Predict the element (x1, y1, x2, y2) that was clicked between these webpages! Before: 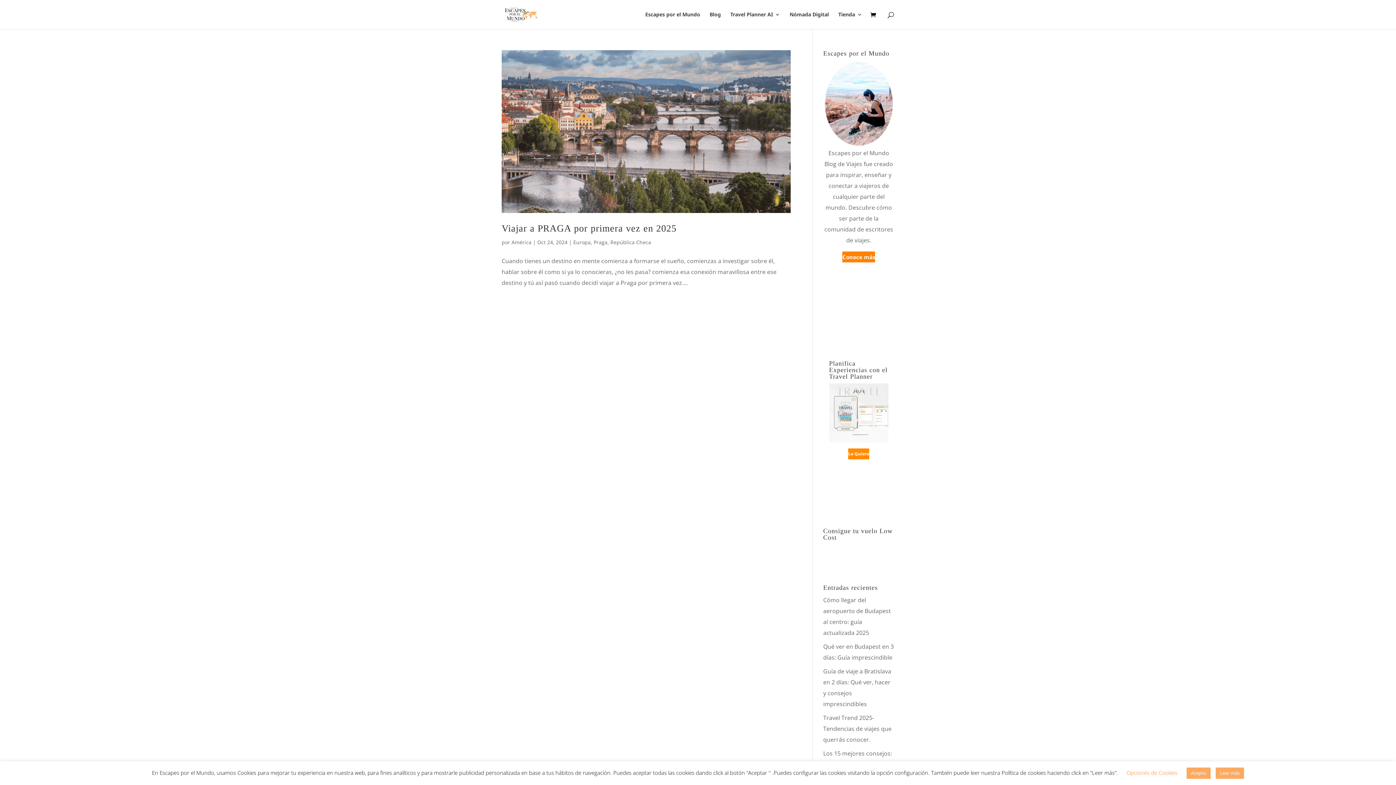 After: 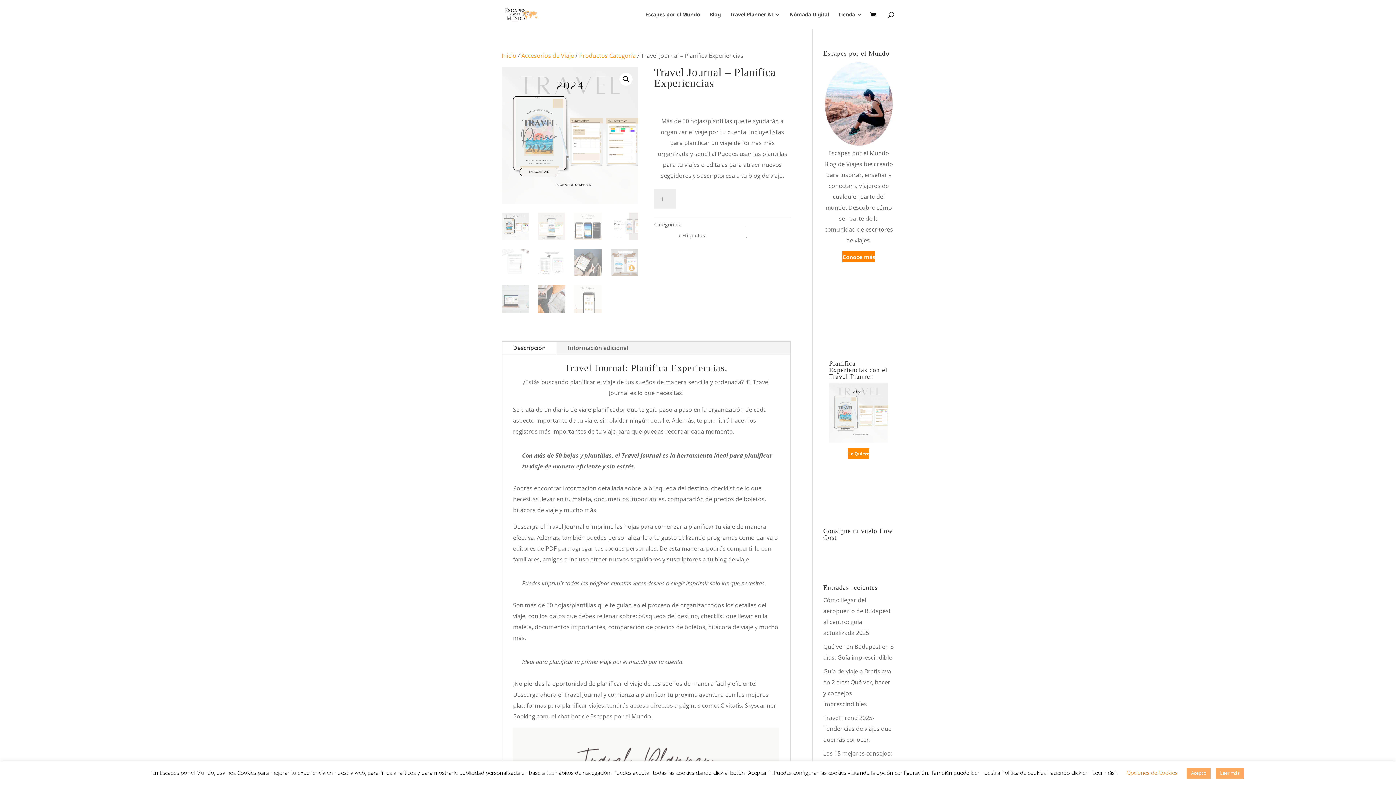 Action: bbox: (838, 12, 862, 29) label: Tienda